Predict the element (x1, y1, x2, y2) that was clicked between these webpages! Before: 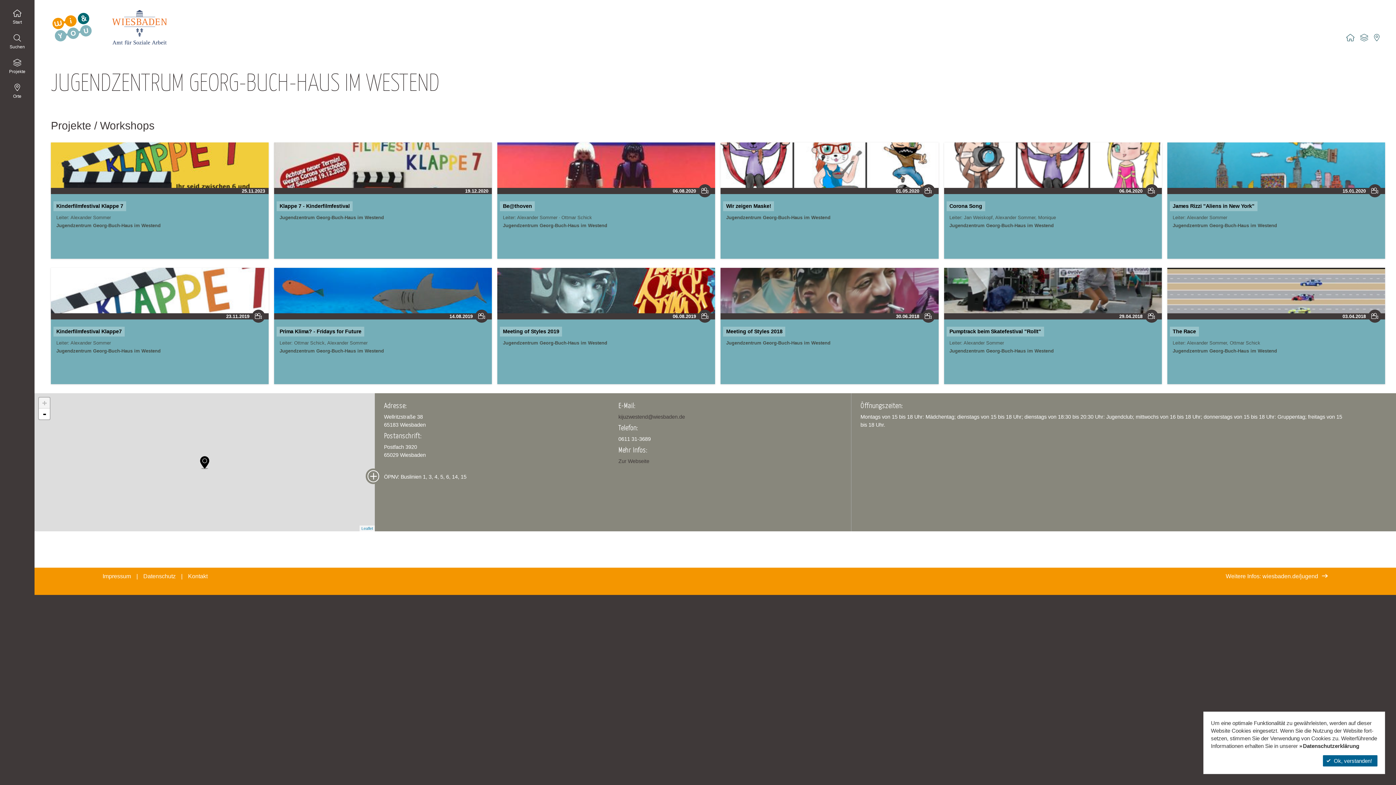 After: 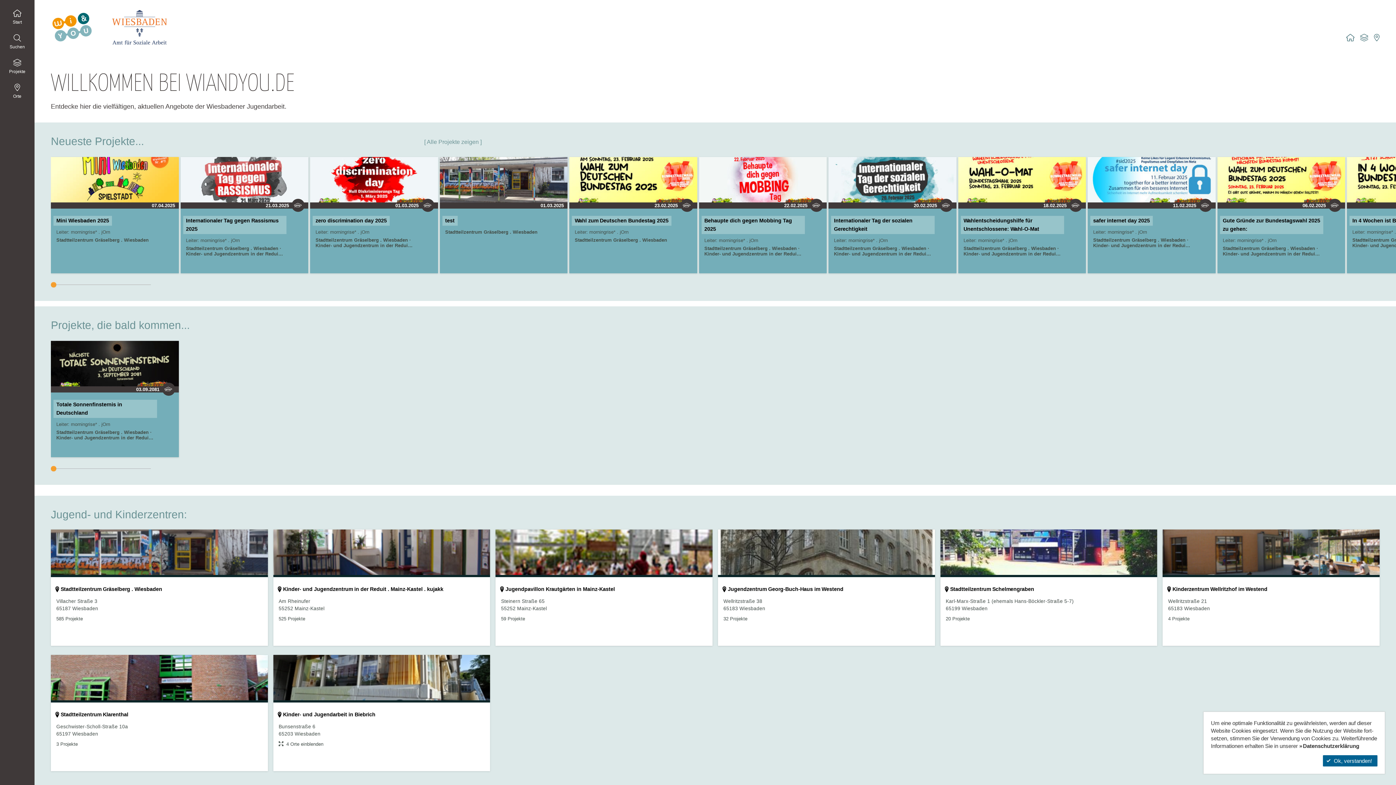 Action: bbox: (50, 11, 109, 43)